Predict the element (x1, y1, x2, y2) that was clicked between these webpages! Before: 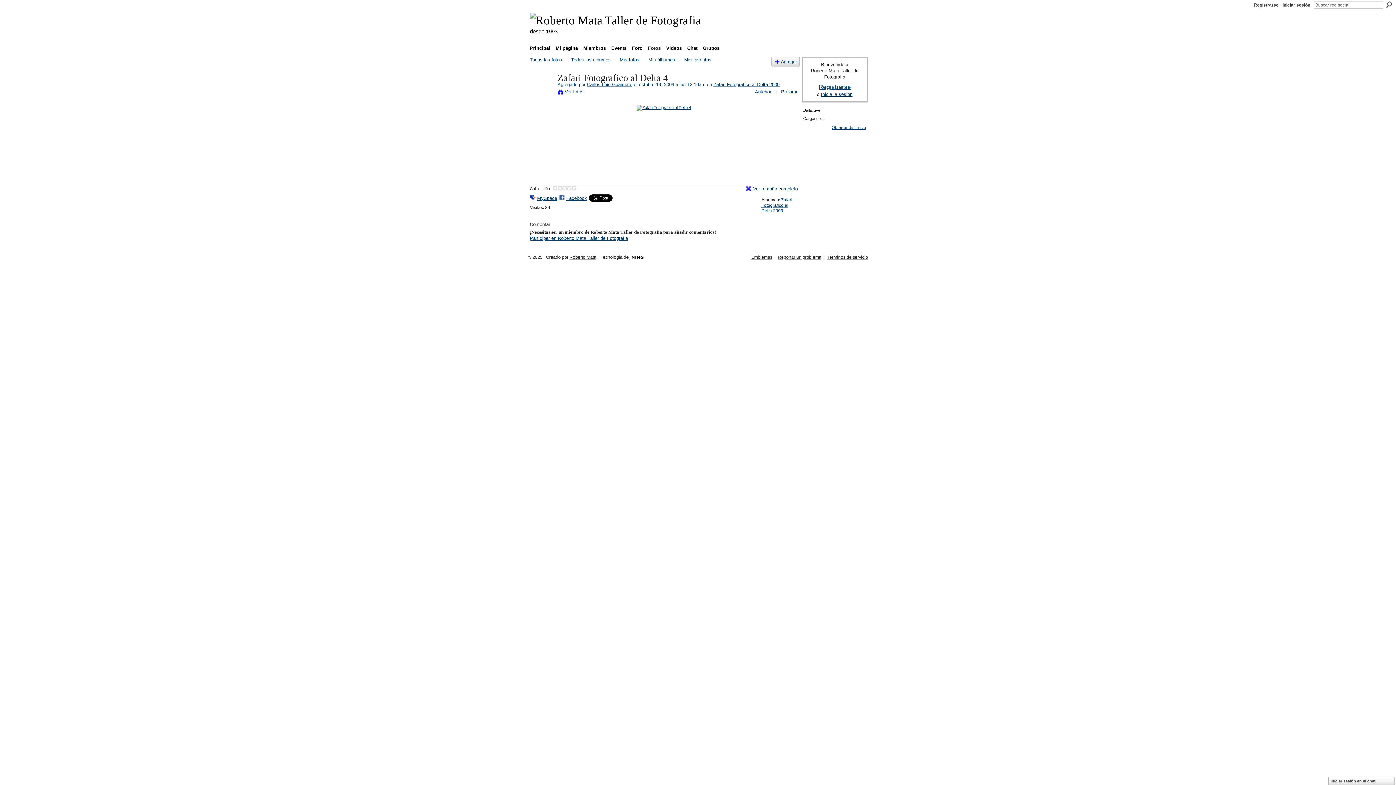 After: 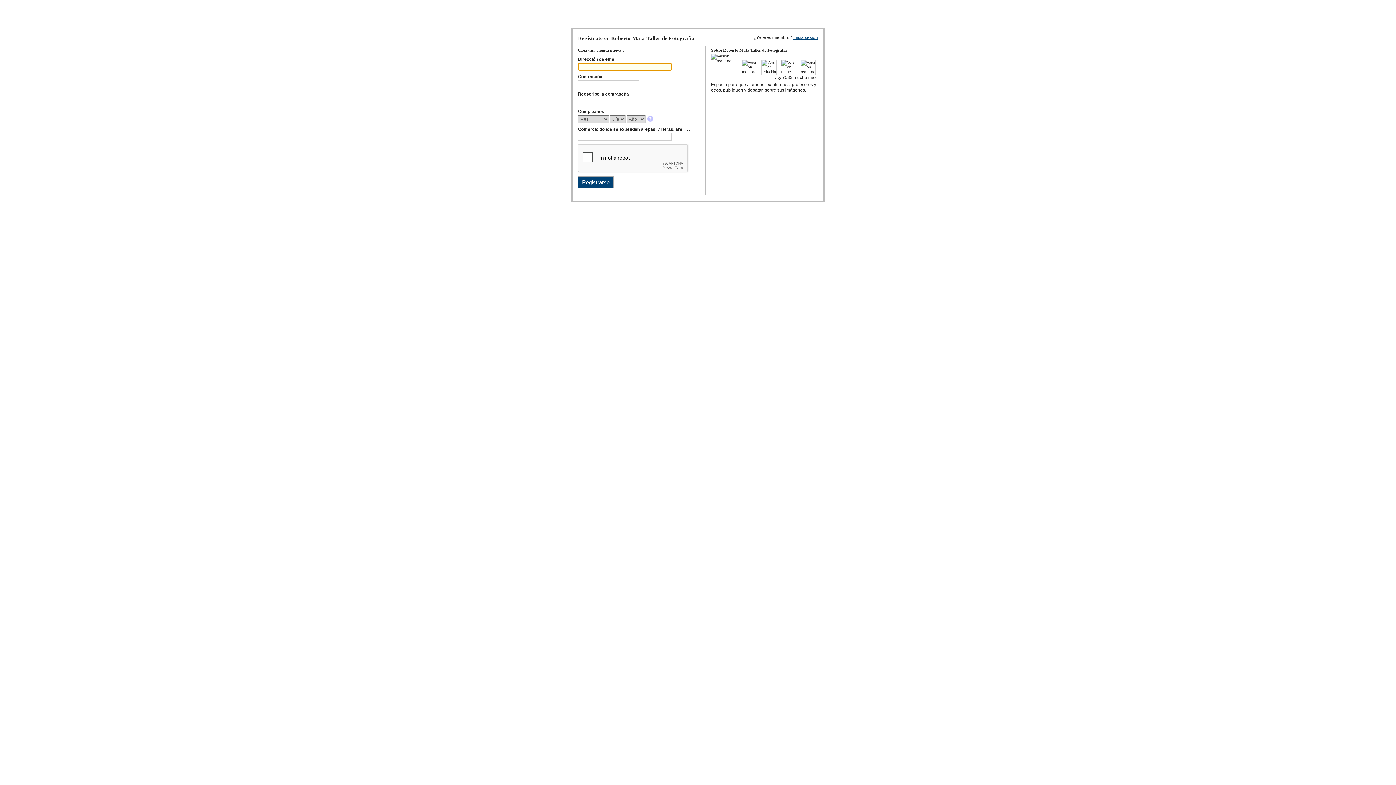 Action: bbox: (648, 56, 675, 62) label: Mis álbumes